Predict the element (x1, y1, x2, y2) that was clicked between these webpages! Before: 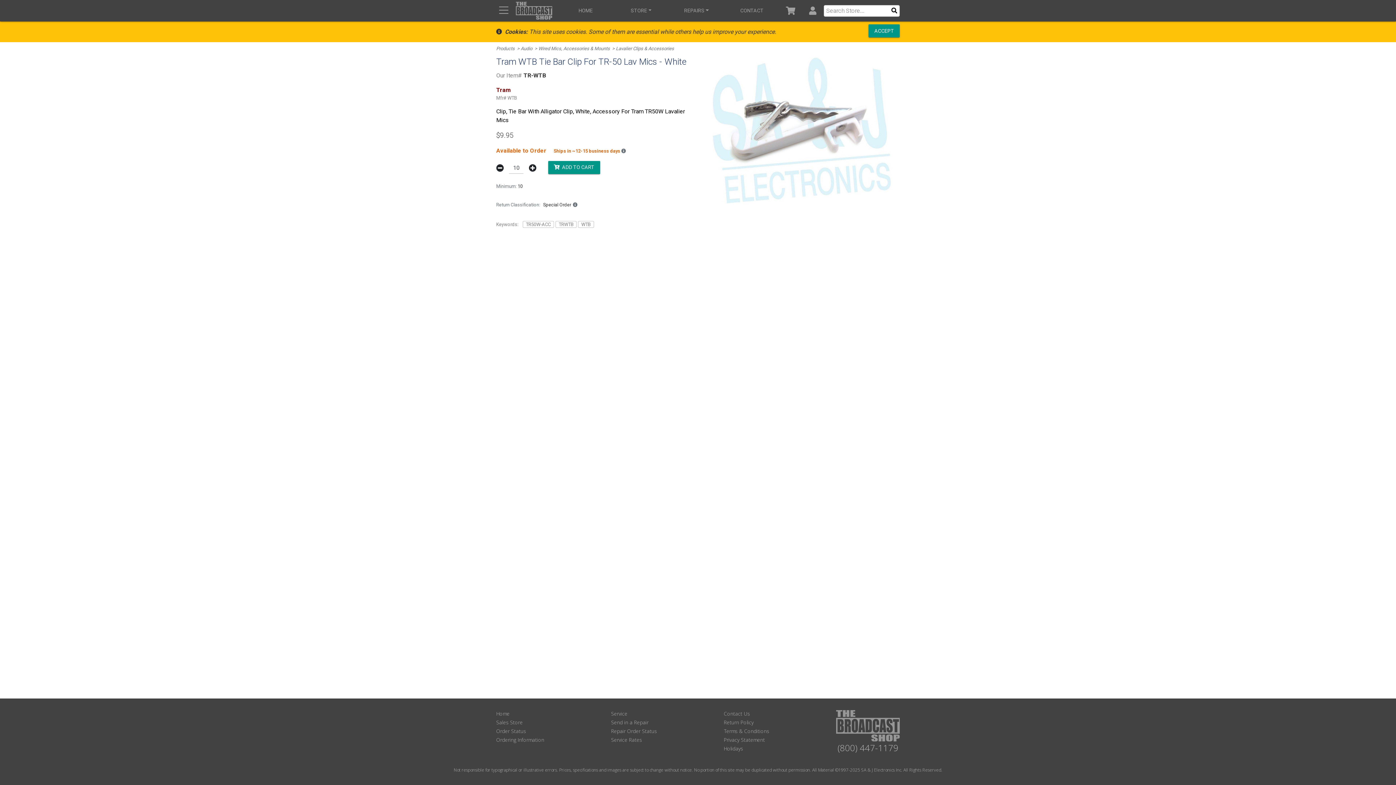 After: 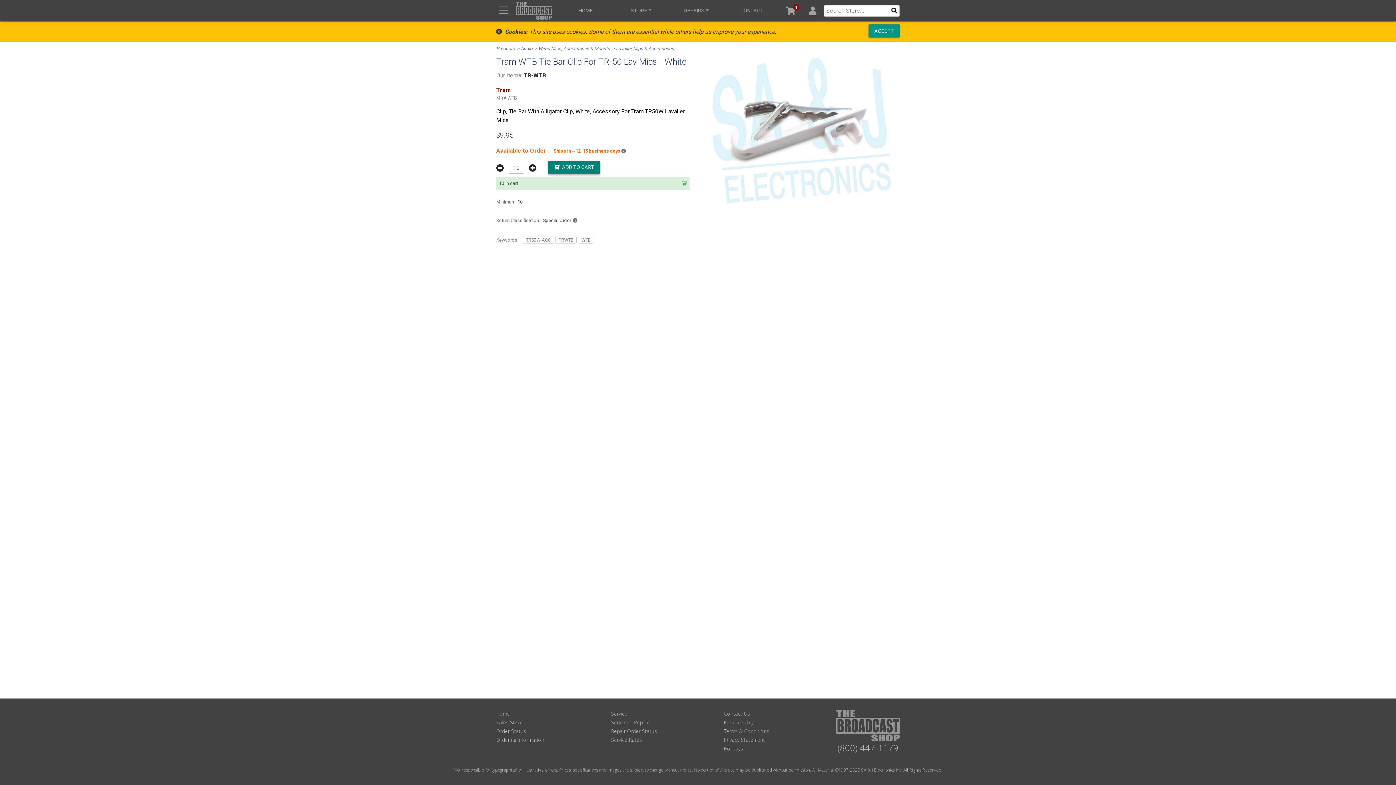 Action: label:   ADD TO CART bbox: (548, 161, 600, 174)